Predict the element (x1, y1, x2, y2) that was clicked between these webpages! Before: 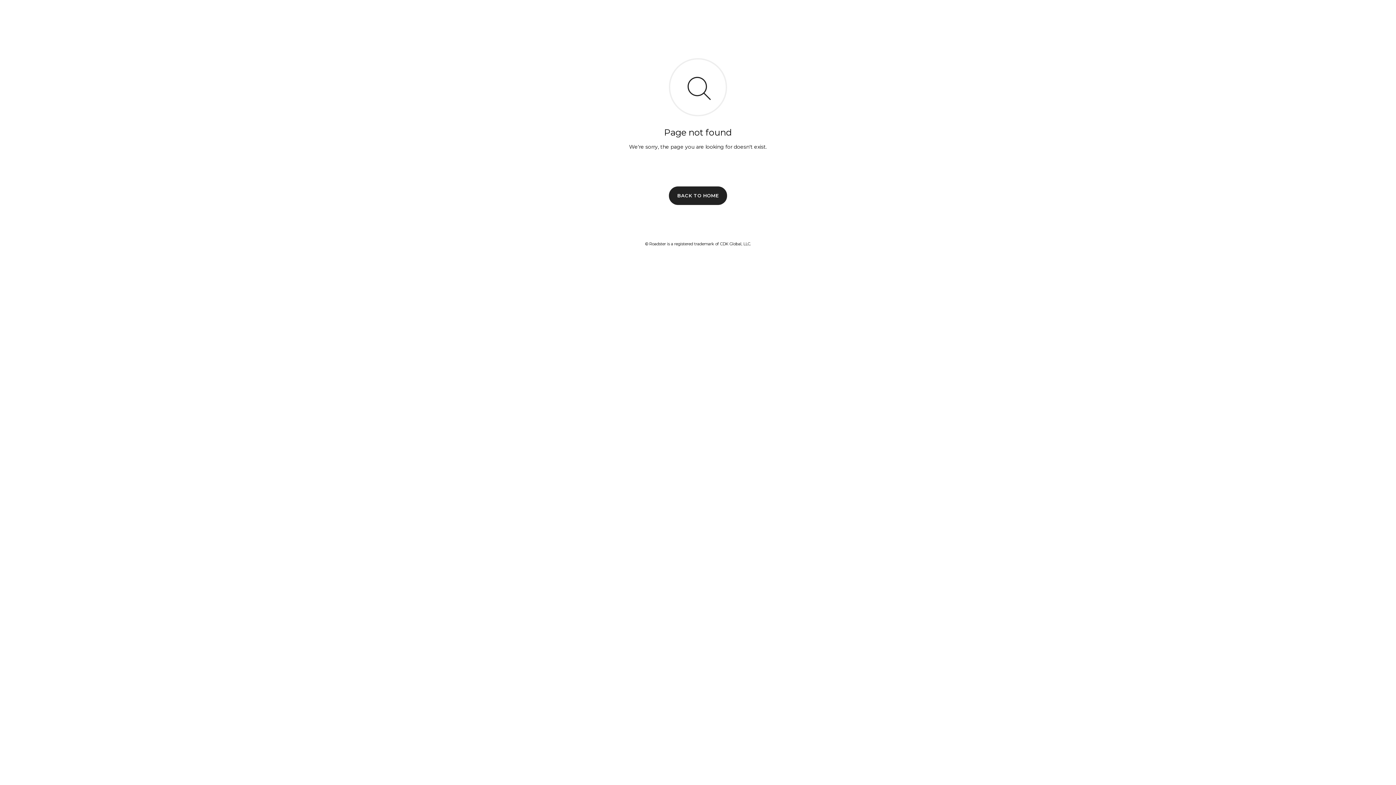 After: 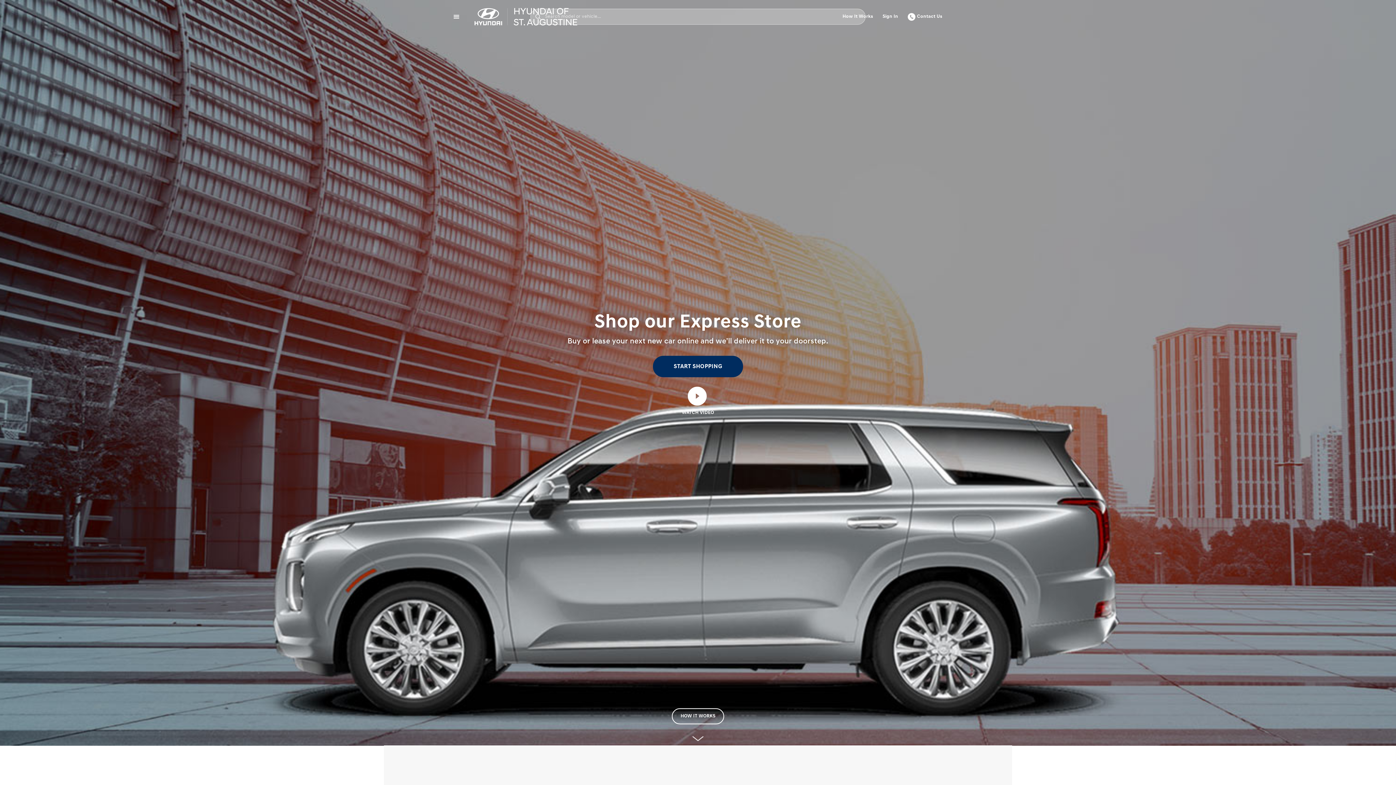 Action: label: BACK TO HOME bbox: (669, 186, 727, 204)